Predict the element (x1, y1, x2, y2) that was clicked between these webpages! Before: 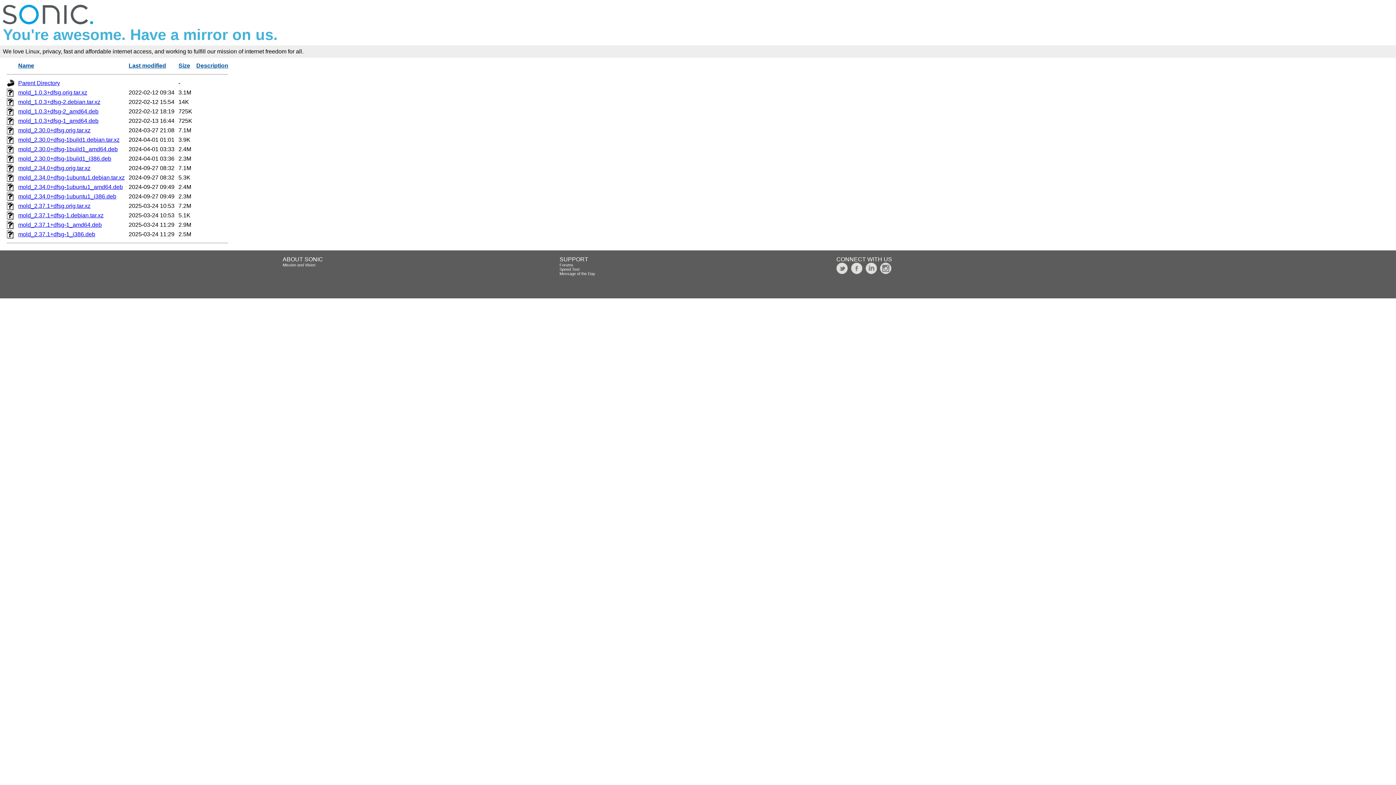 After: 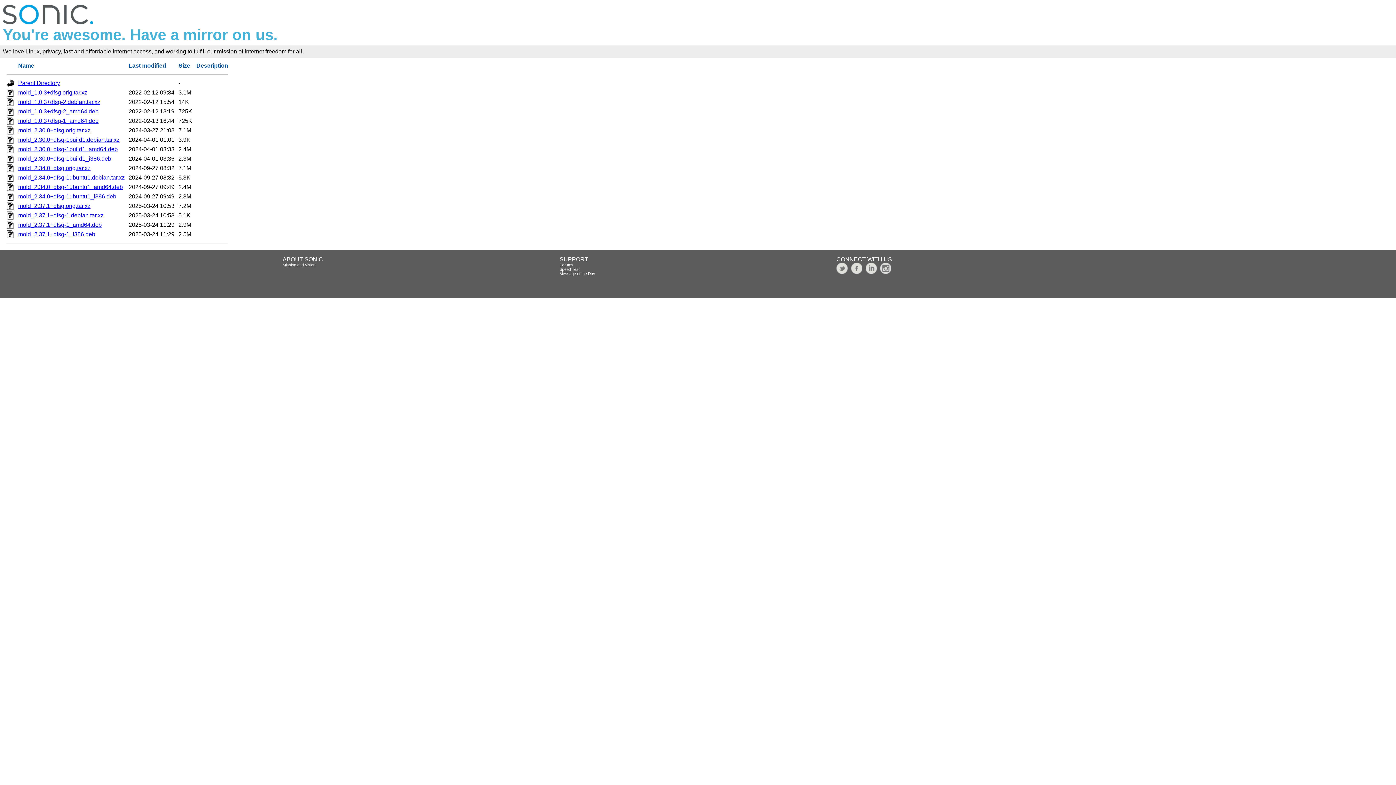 Action: label: mold_2.34.0+dfsg-1ubuntu1_amd64.deb bbox: (18, 184, 122, 190)